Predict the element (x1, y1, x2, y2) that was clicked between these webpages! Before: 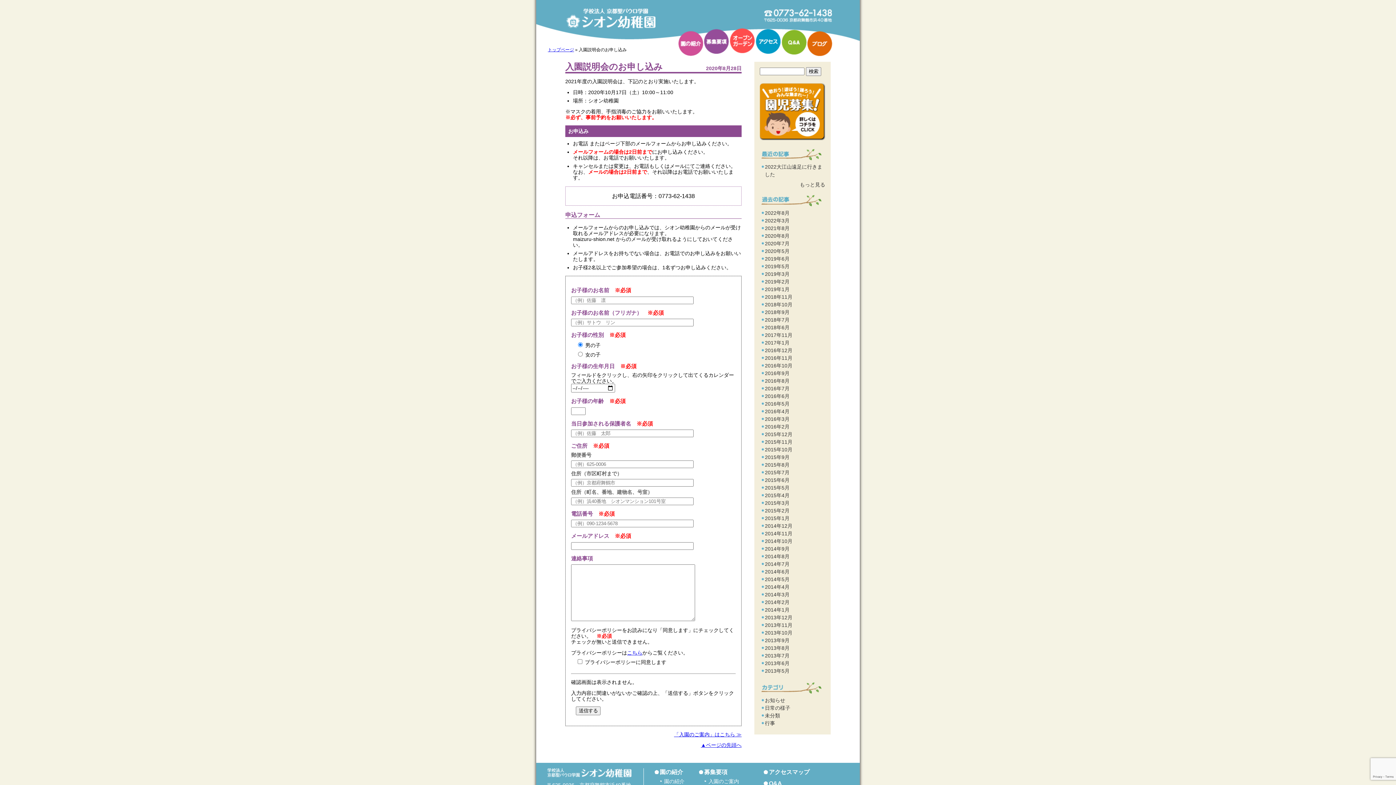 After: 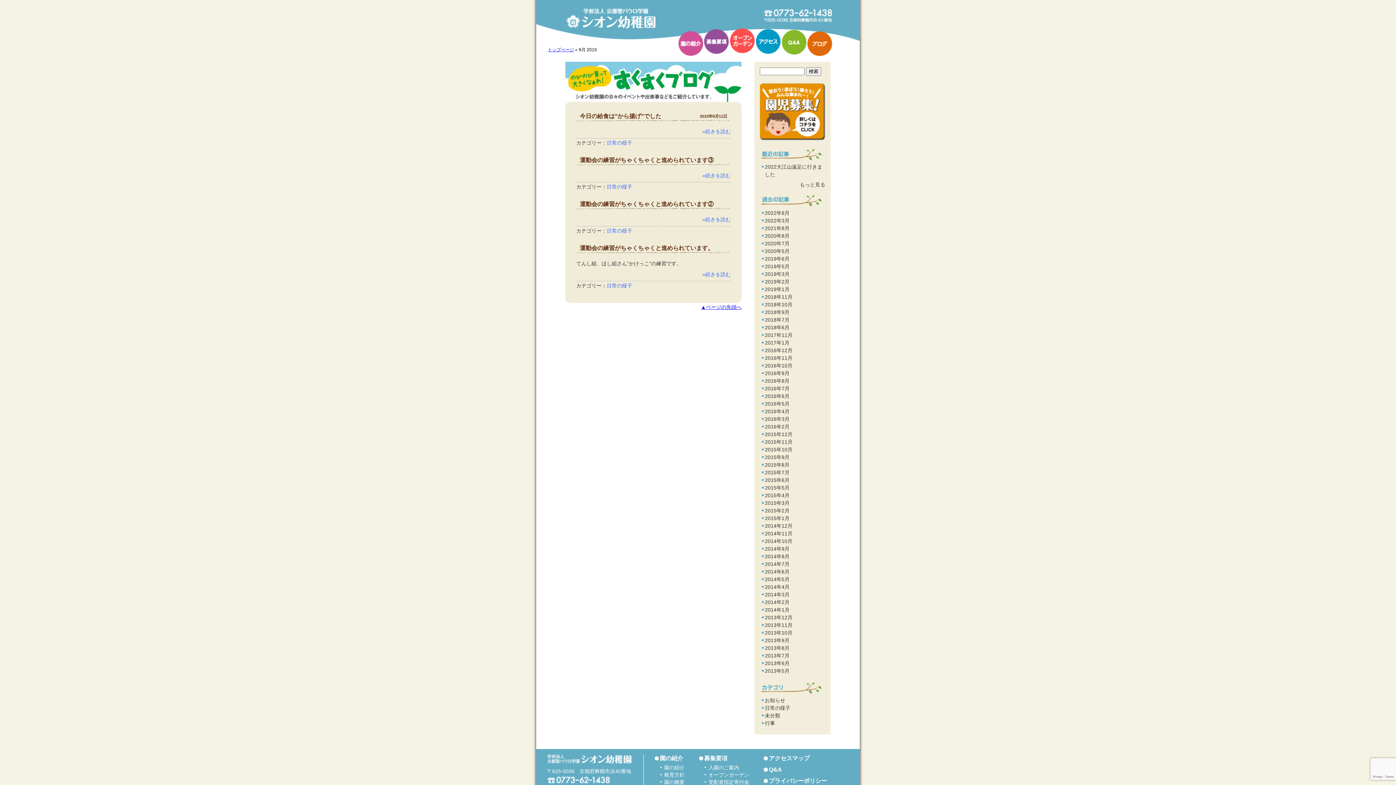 Action: bbox: (765, 454, 789, 460) label: 2015年9月